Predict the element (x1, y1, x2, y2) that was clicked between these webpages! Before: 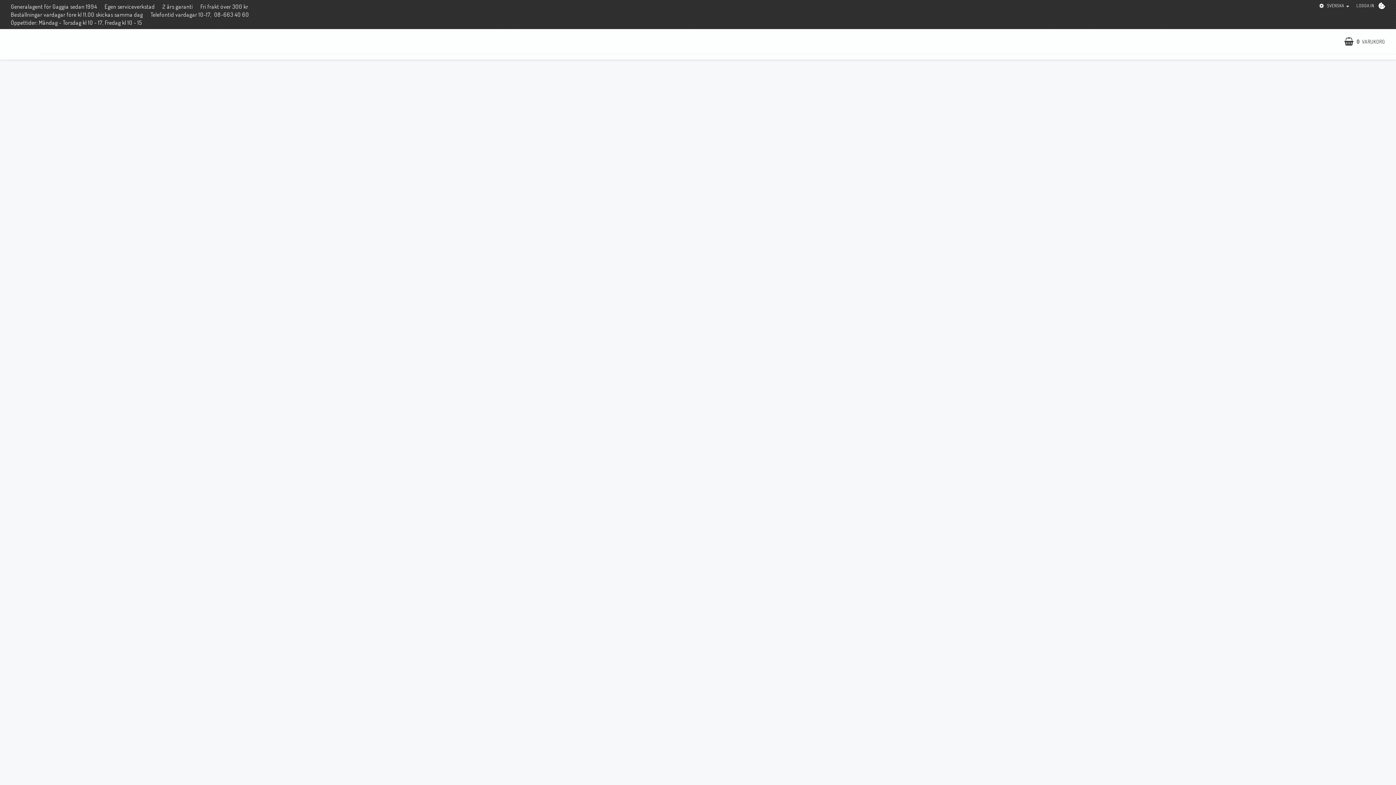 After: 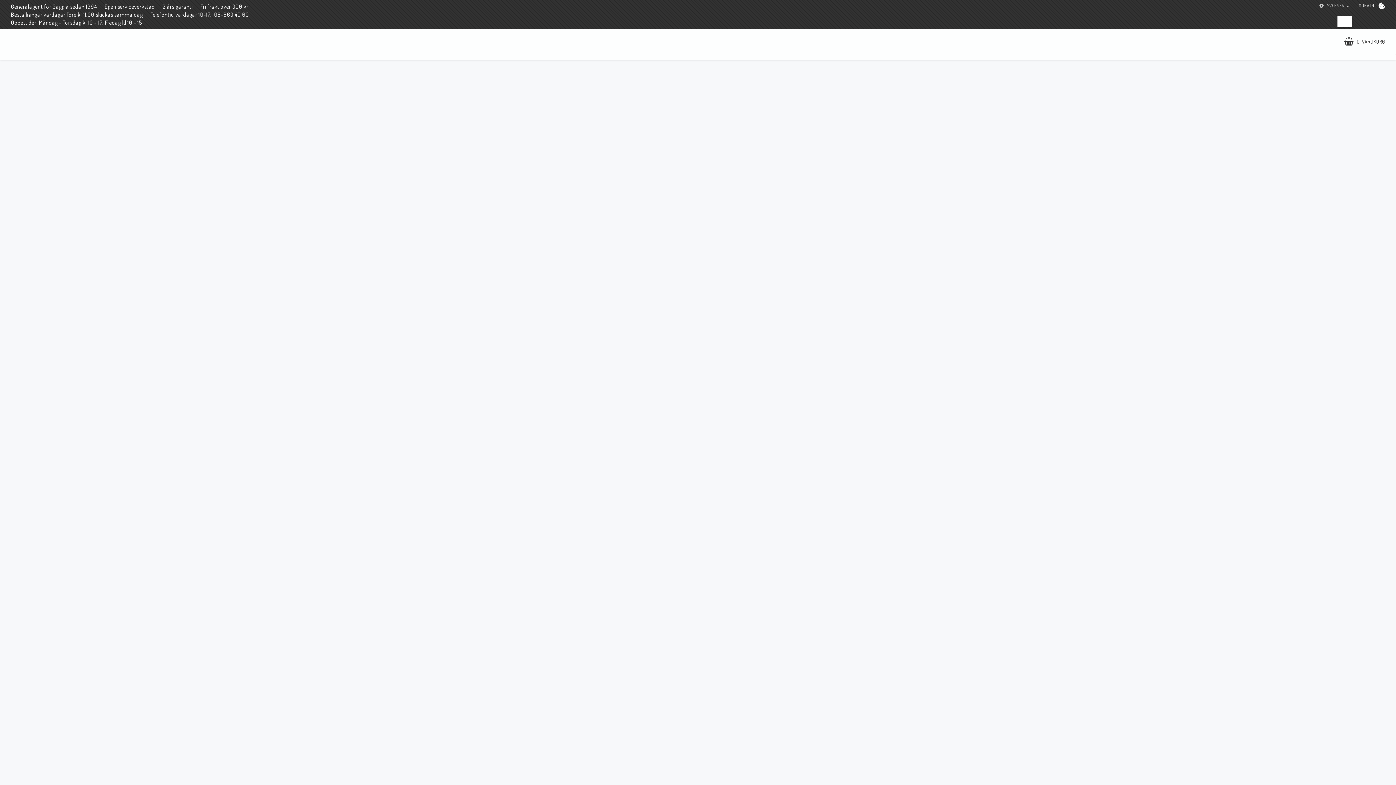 Action: bbox: (1318, 2, 1352, 9) label: SVENSKA